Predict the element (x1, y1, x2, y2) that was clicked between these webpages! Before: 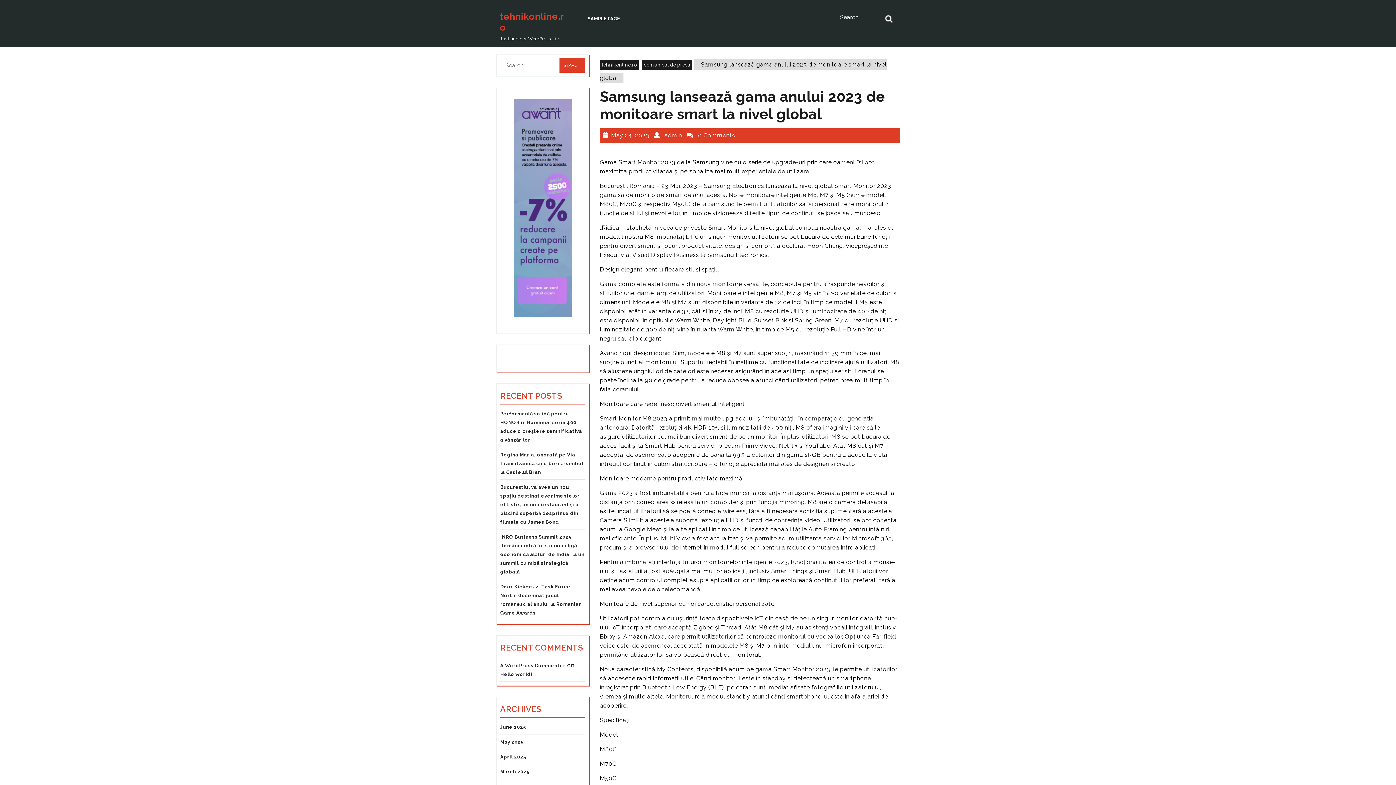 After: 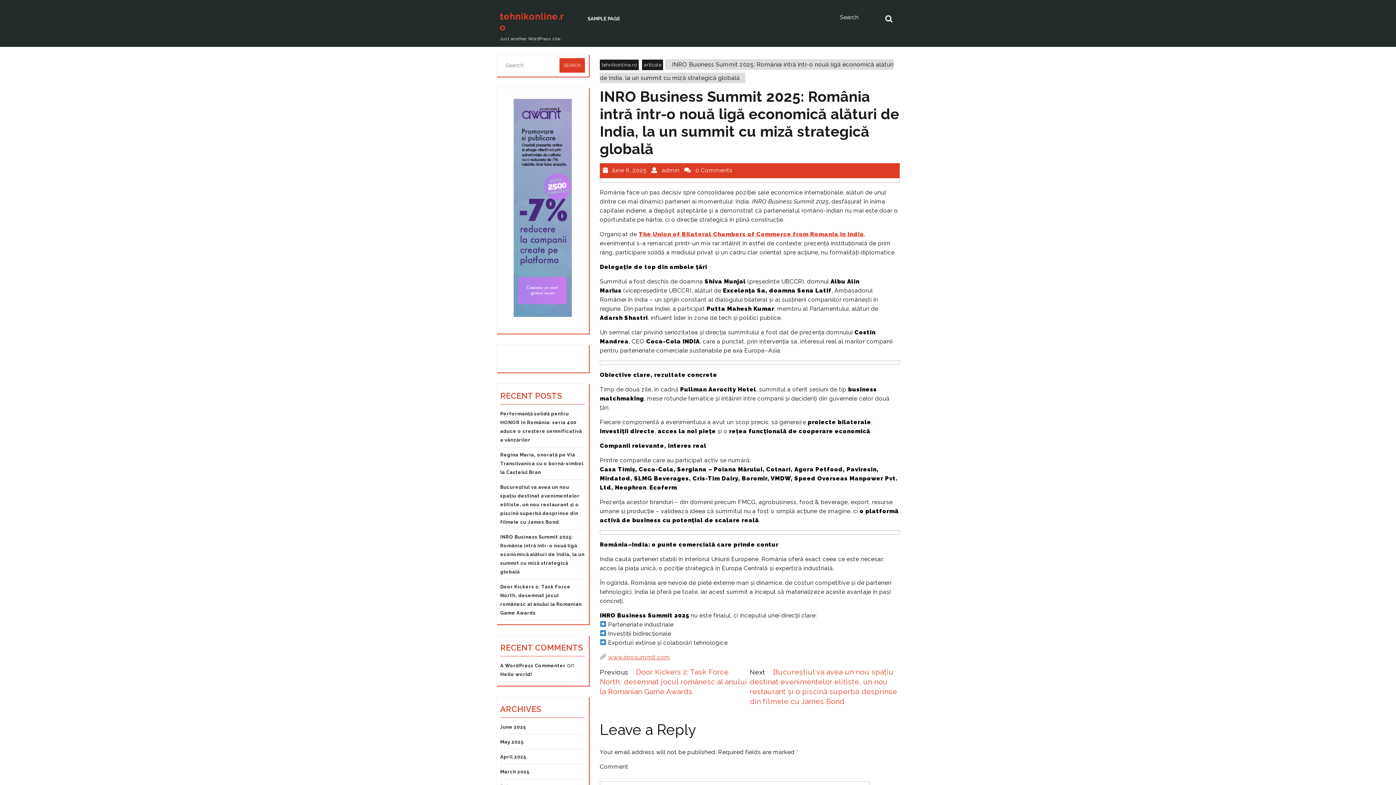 Action: bbox: (500, 534, 584, 574) label: INRO Business Summit 2025: România intră într-o nouă ligă economică alături de India, la un summit cu miză strategică globală